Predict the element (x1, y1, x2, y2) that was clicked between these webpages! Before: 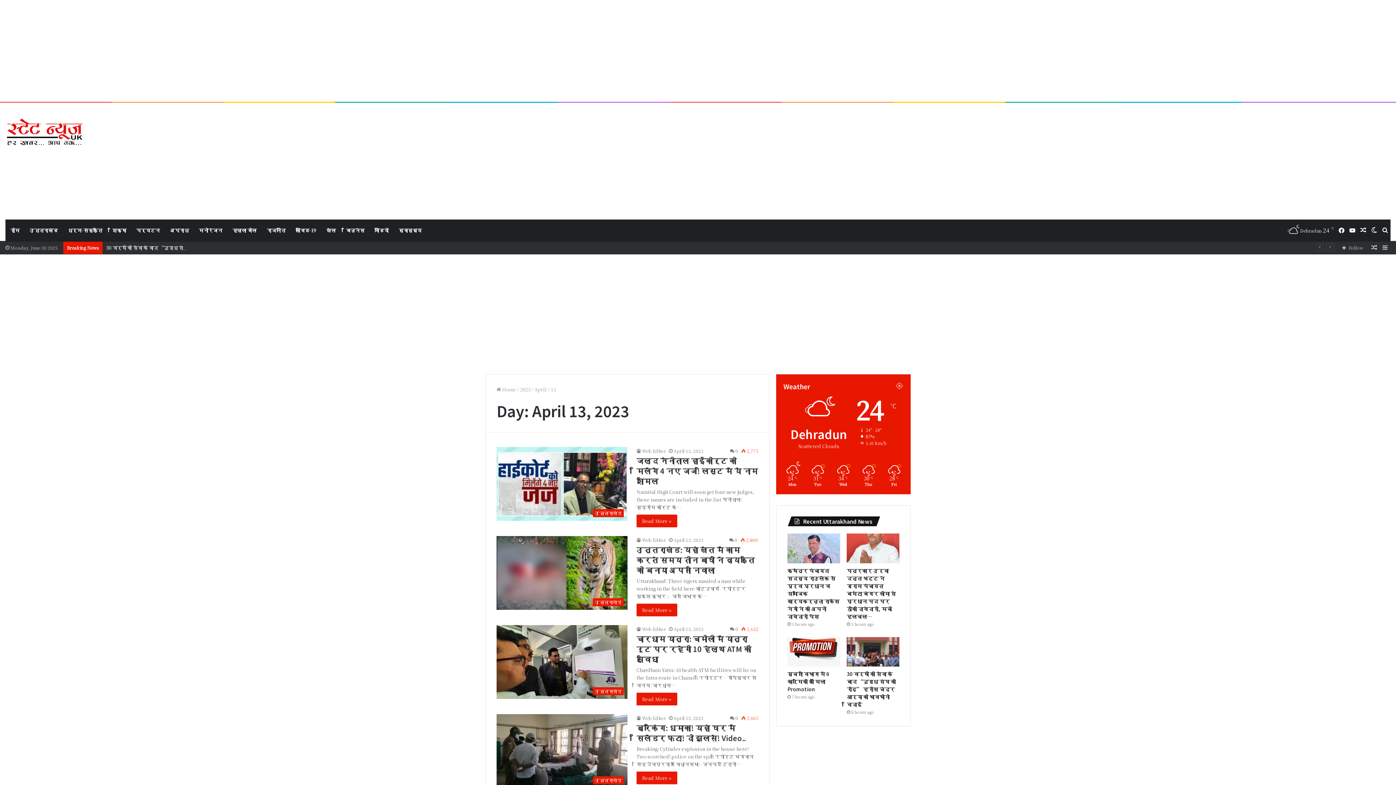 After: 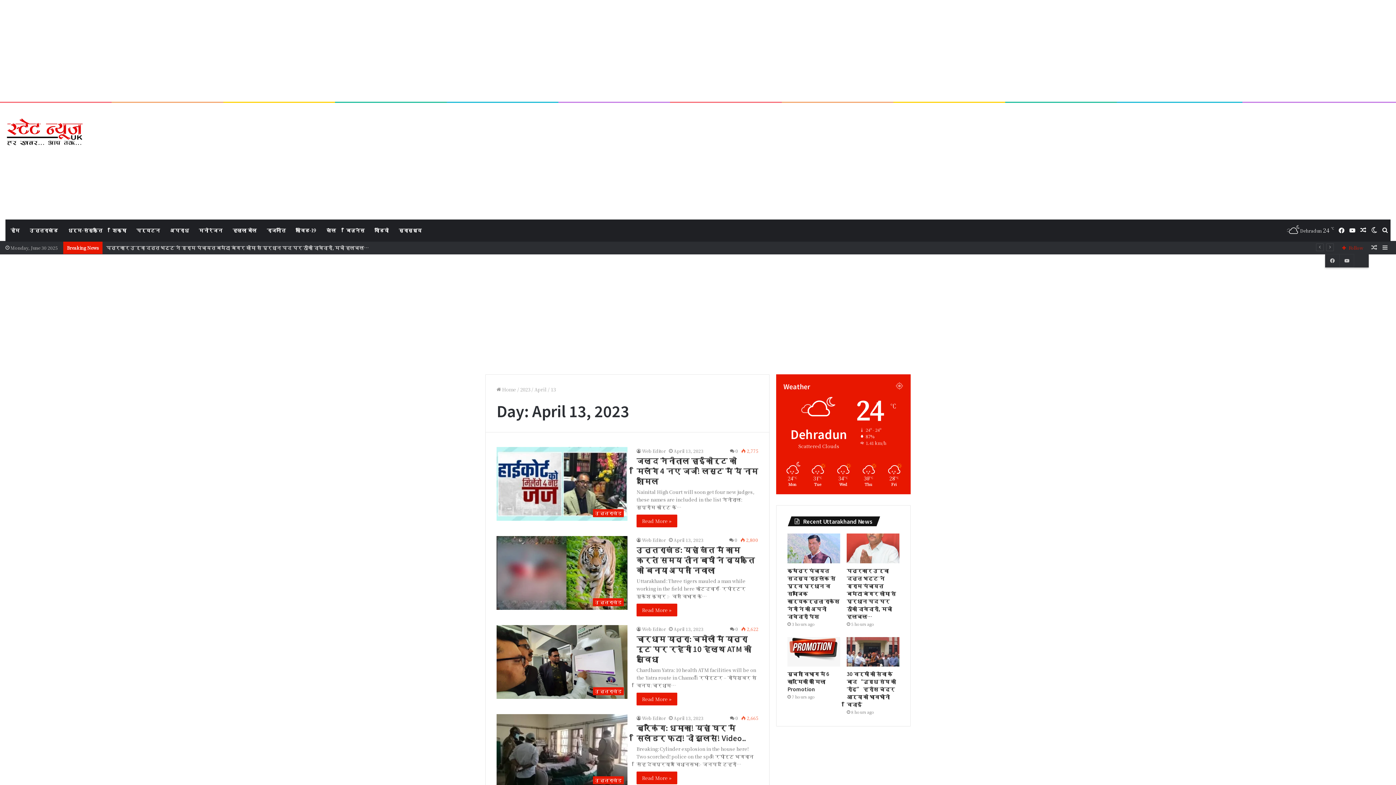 Action: bbox: (1337, 241, 1369, 254) label: Follow